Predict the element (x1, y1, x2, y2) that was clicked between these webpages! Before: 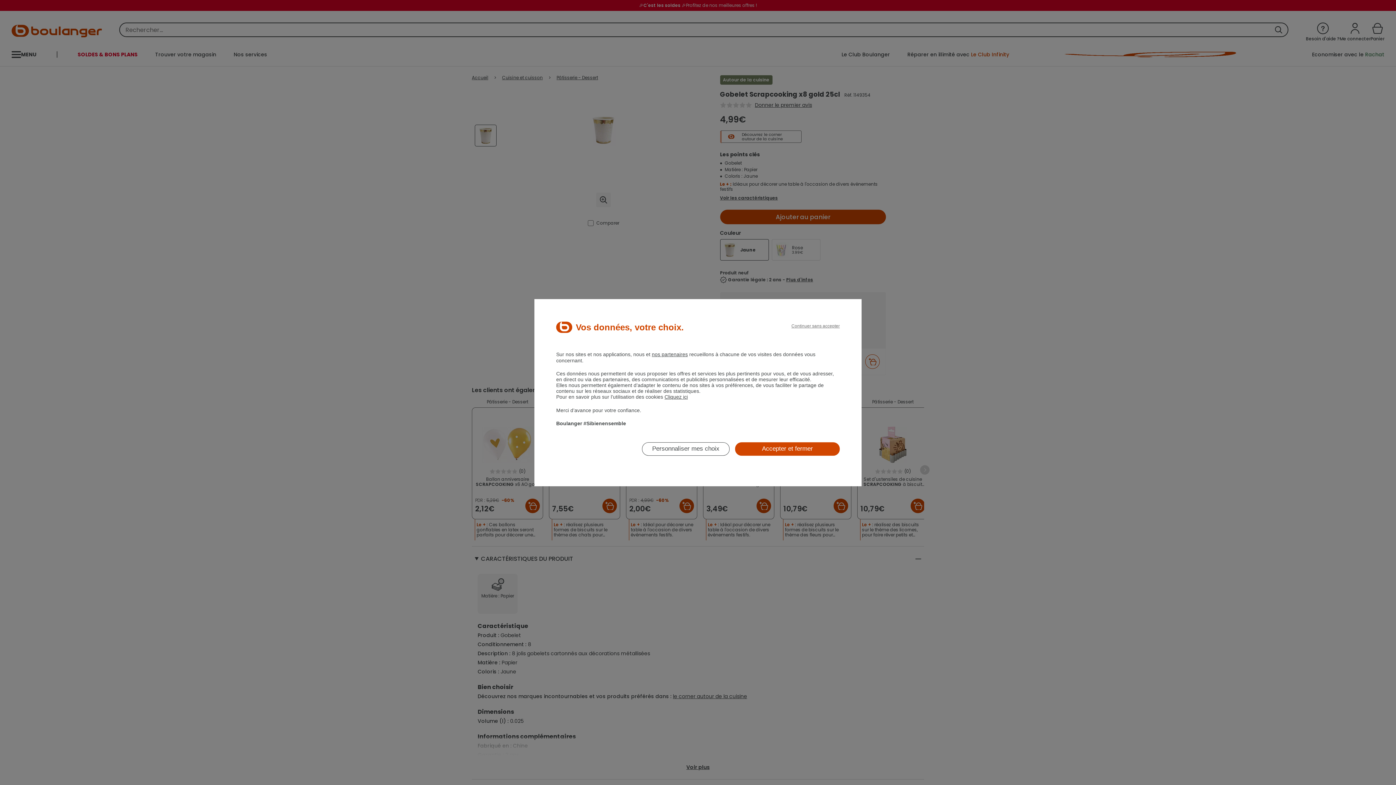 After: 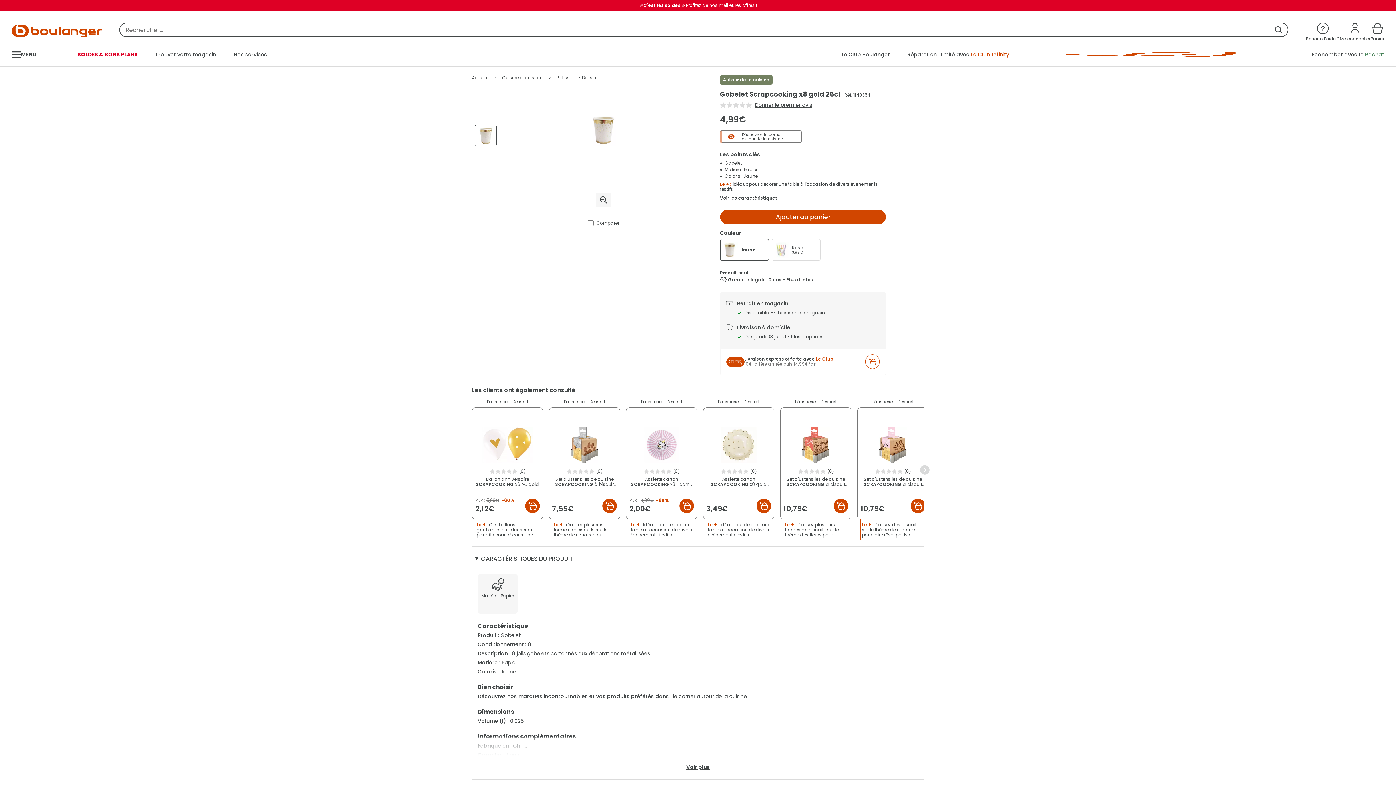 Action: bbox: (735, 442, 840, 455) label: Accepter et fermer